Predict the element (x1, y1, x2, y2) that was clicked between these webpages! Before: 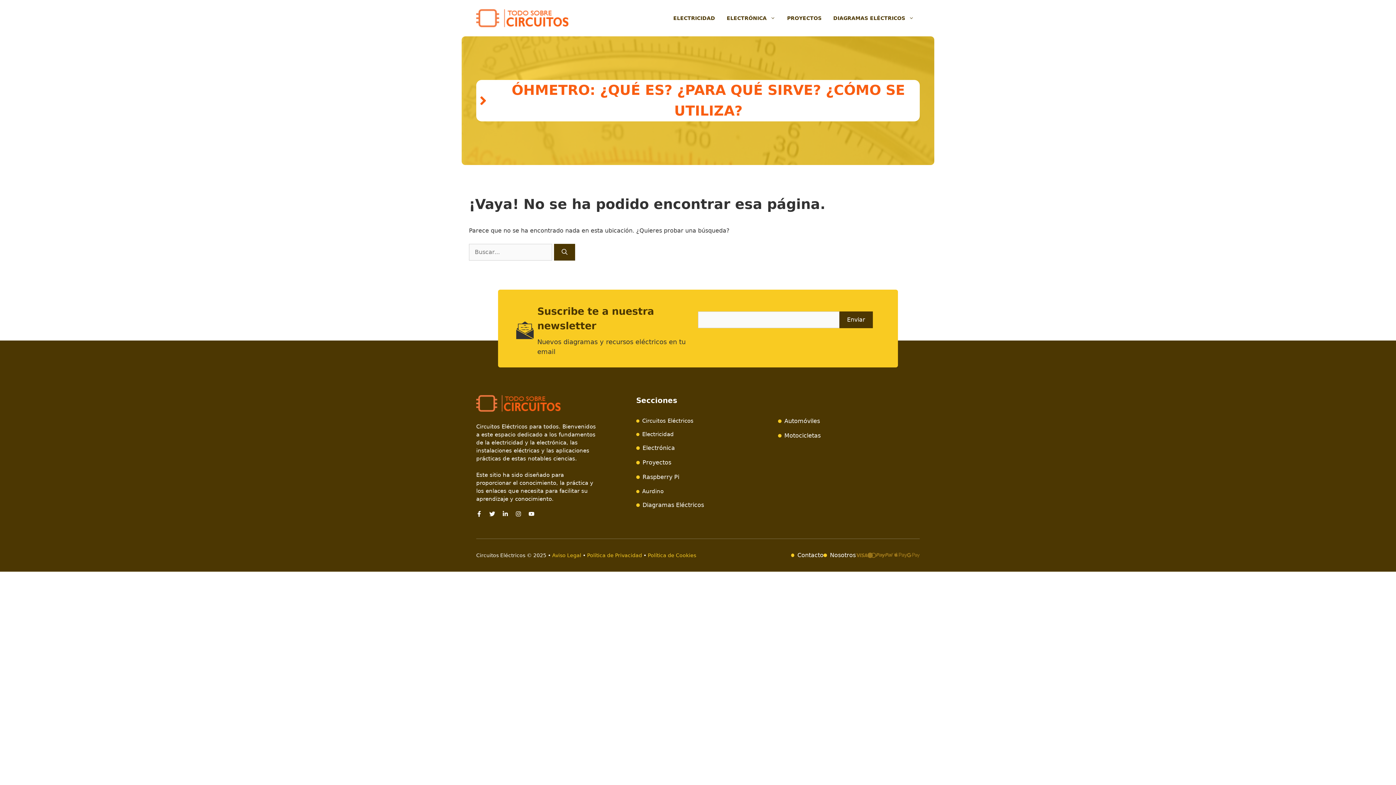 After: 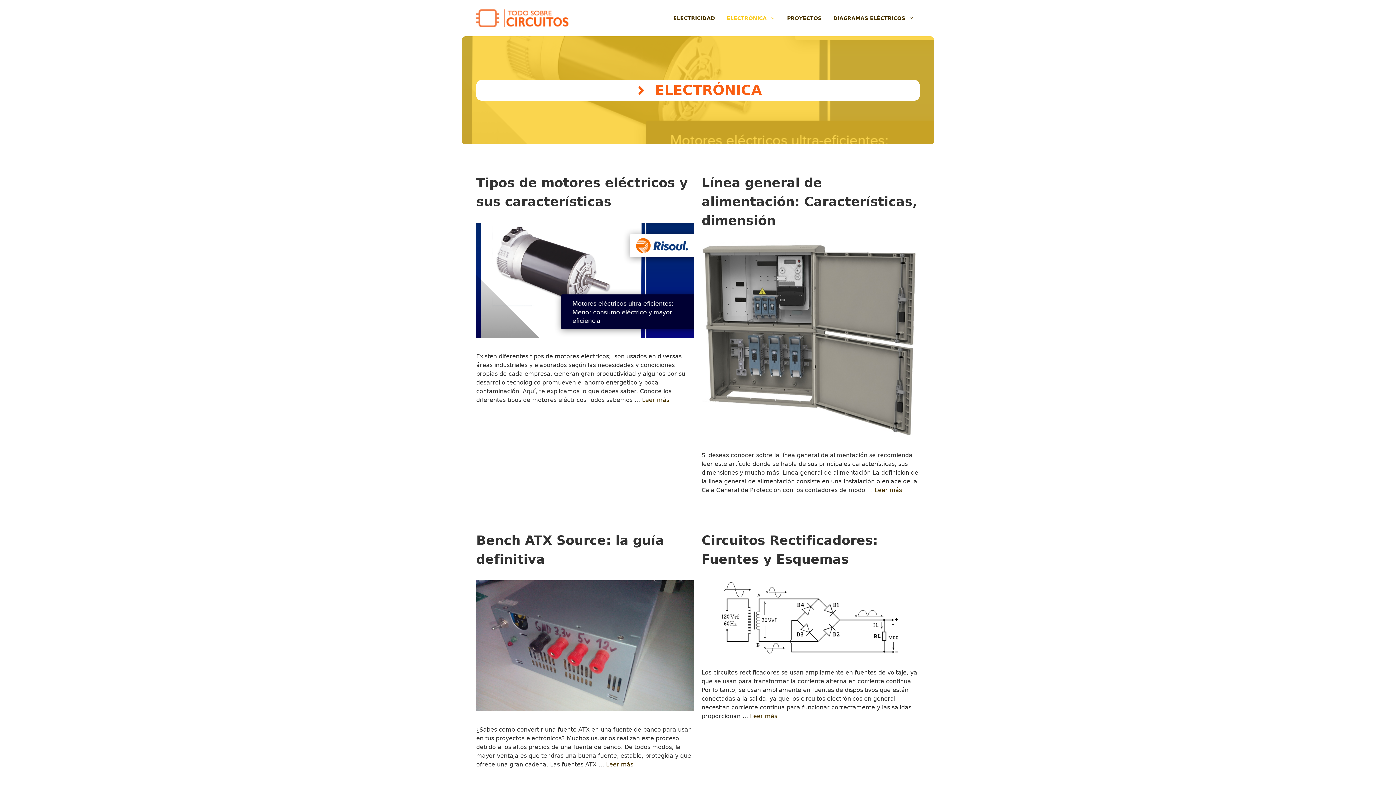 Action: label: ELECTRÓNICA bbox: (721, 7, 781, 29)